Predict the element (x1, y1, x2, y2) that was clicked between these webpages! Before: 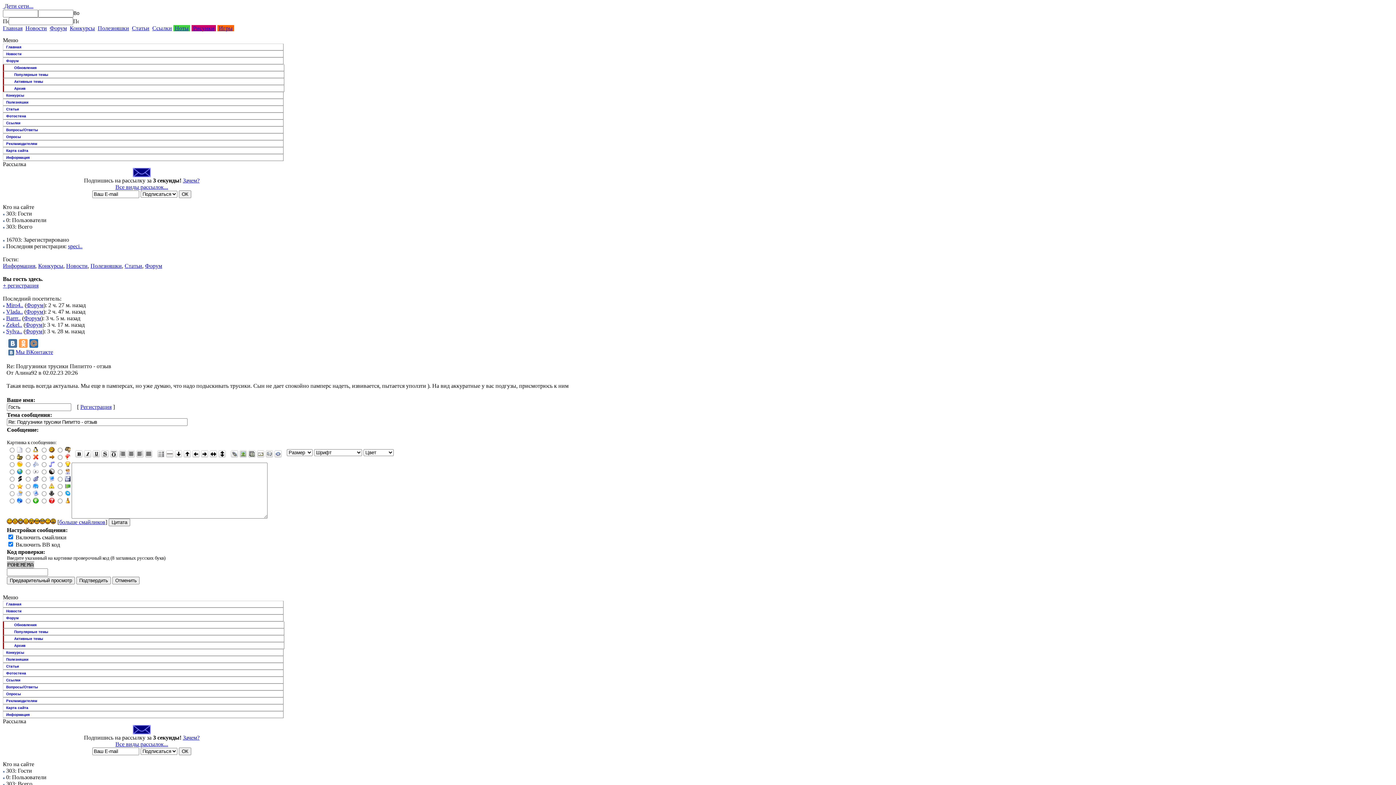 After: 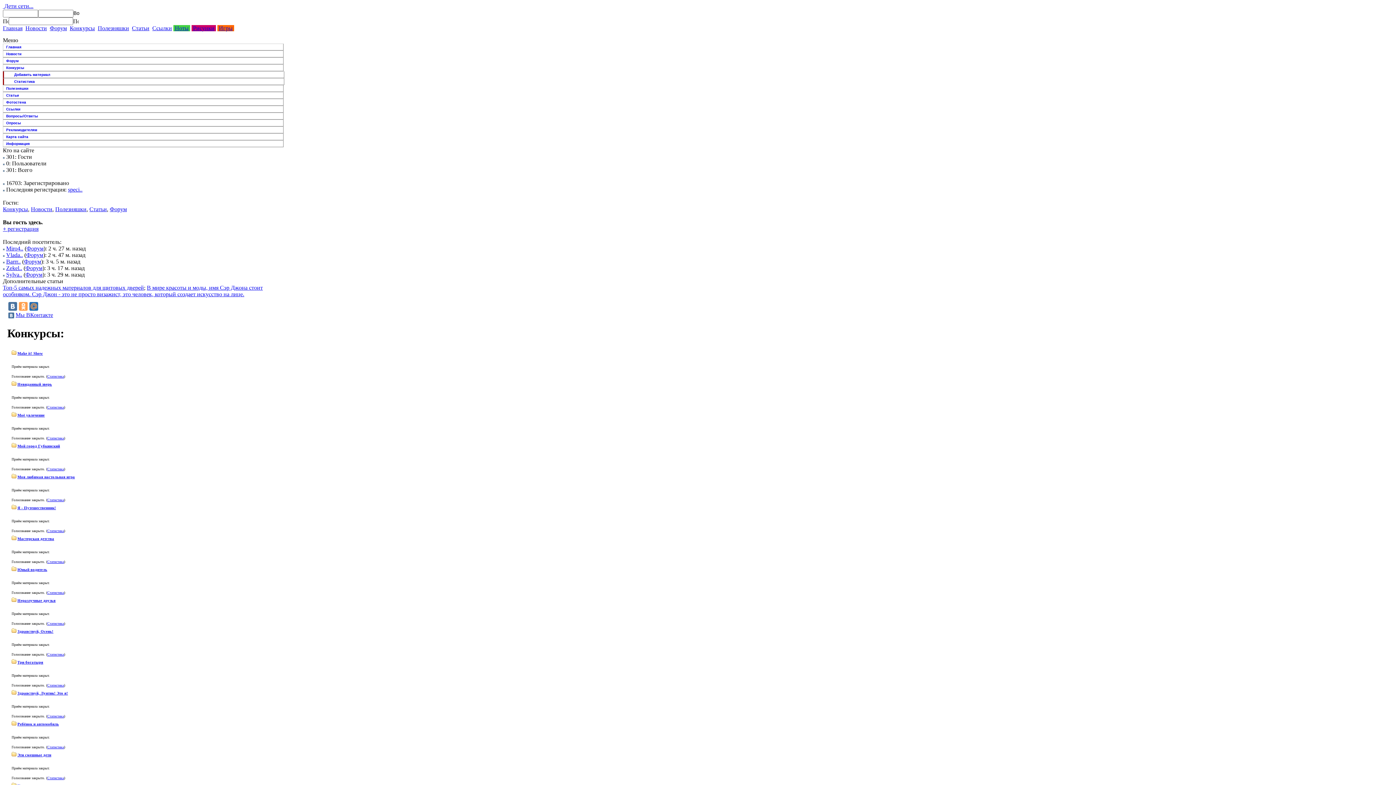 Action: bbox: (69, 25, 94, 31) label: Конкурсы